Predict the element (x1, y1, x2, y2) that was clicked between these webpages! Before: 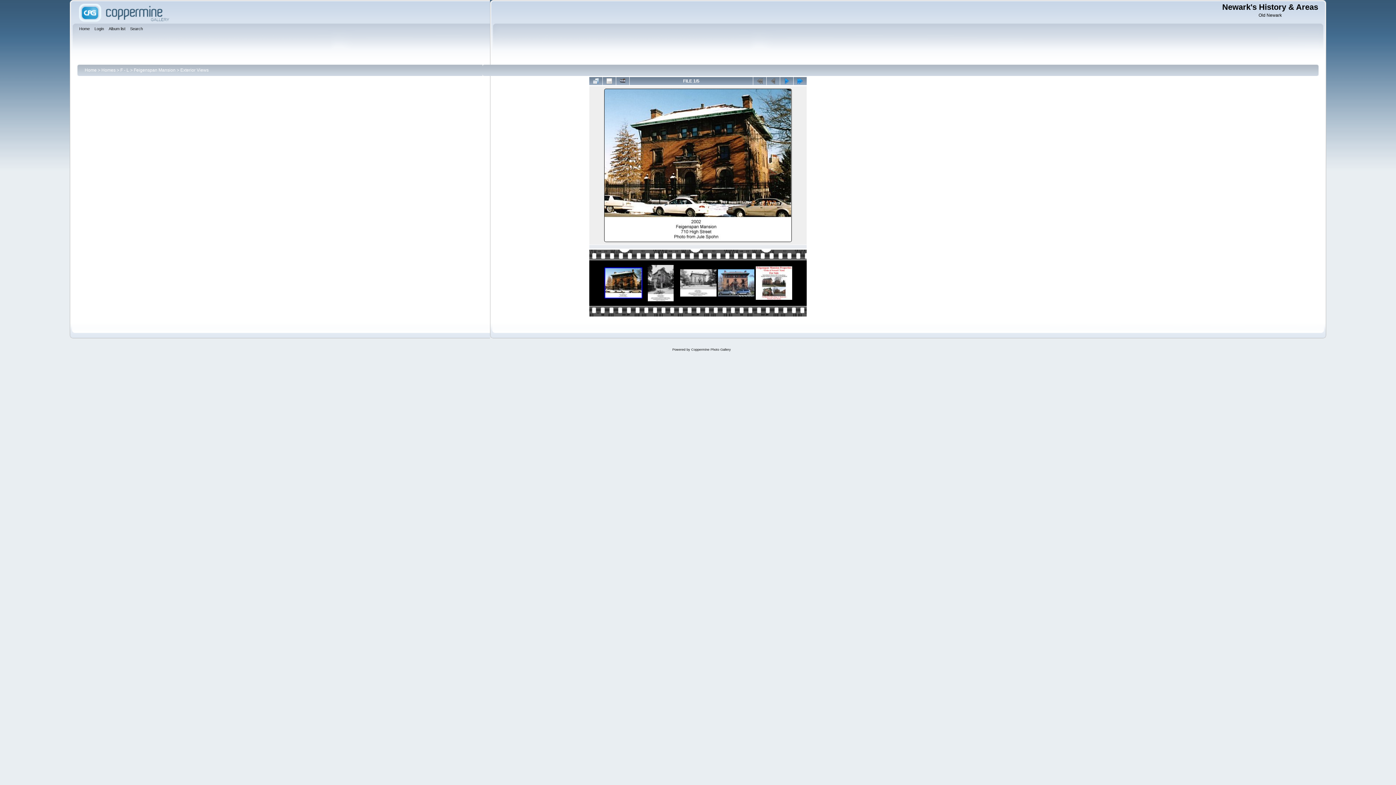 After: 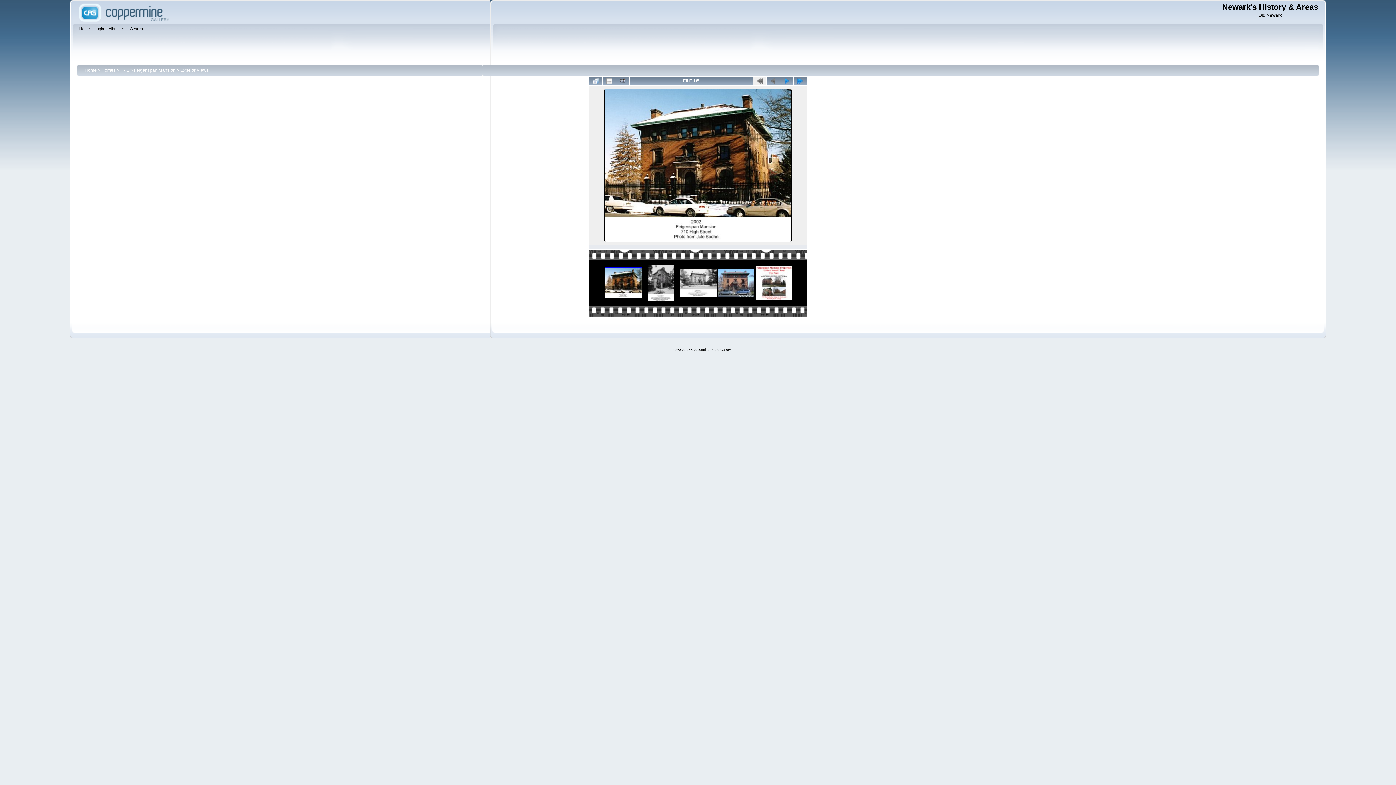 Action: bbox: (753, 77, 766, 85)